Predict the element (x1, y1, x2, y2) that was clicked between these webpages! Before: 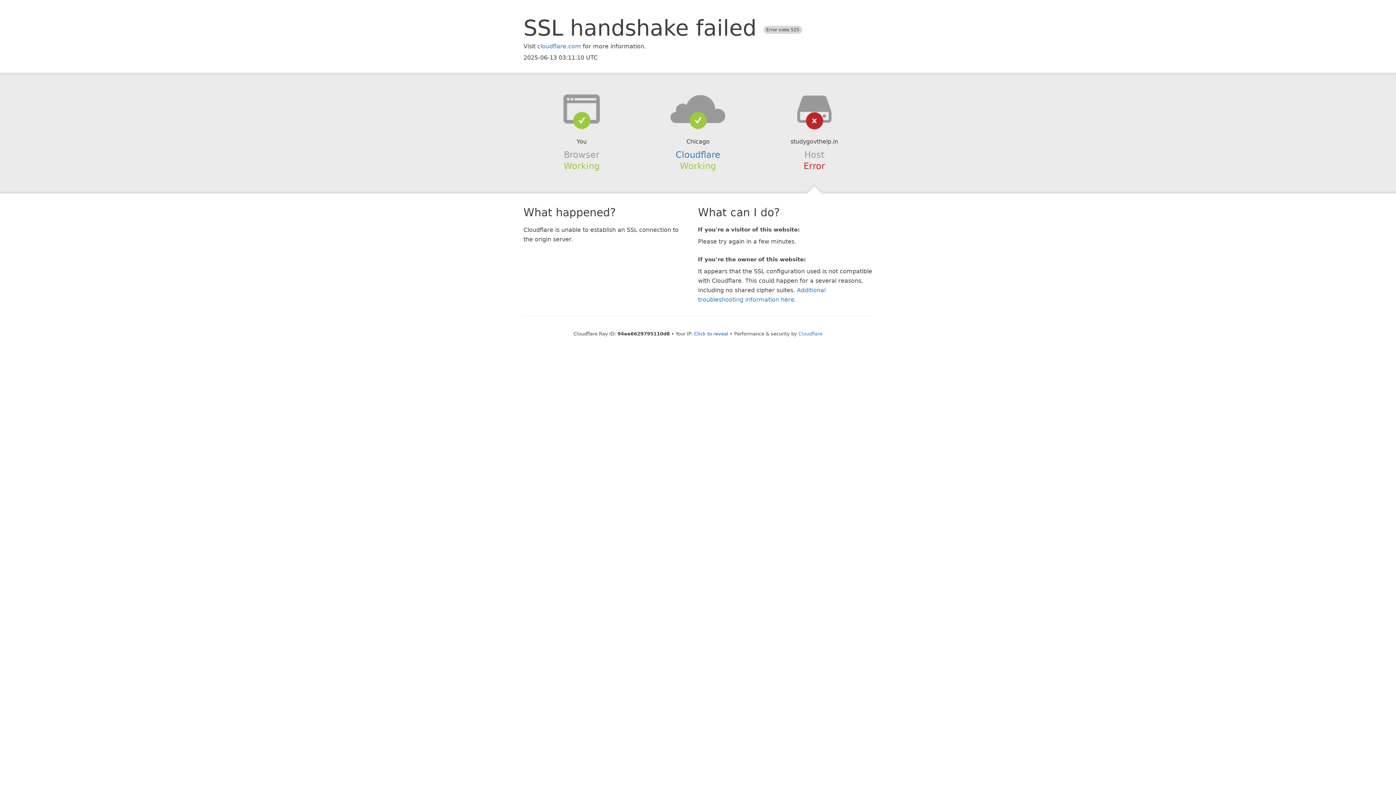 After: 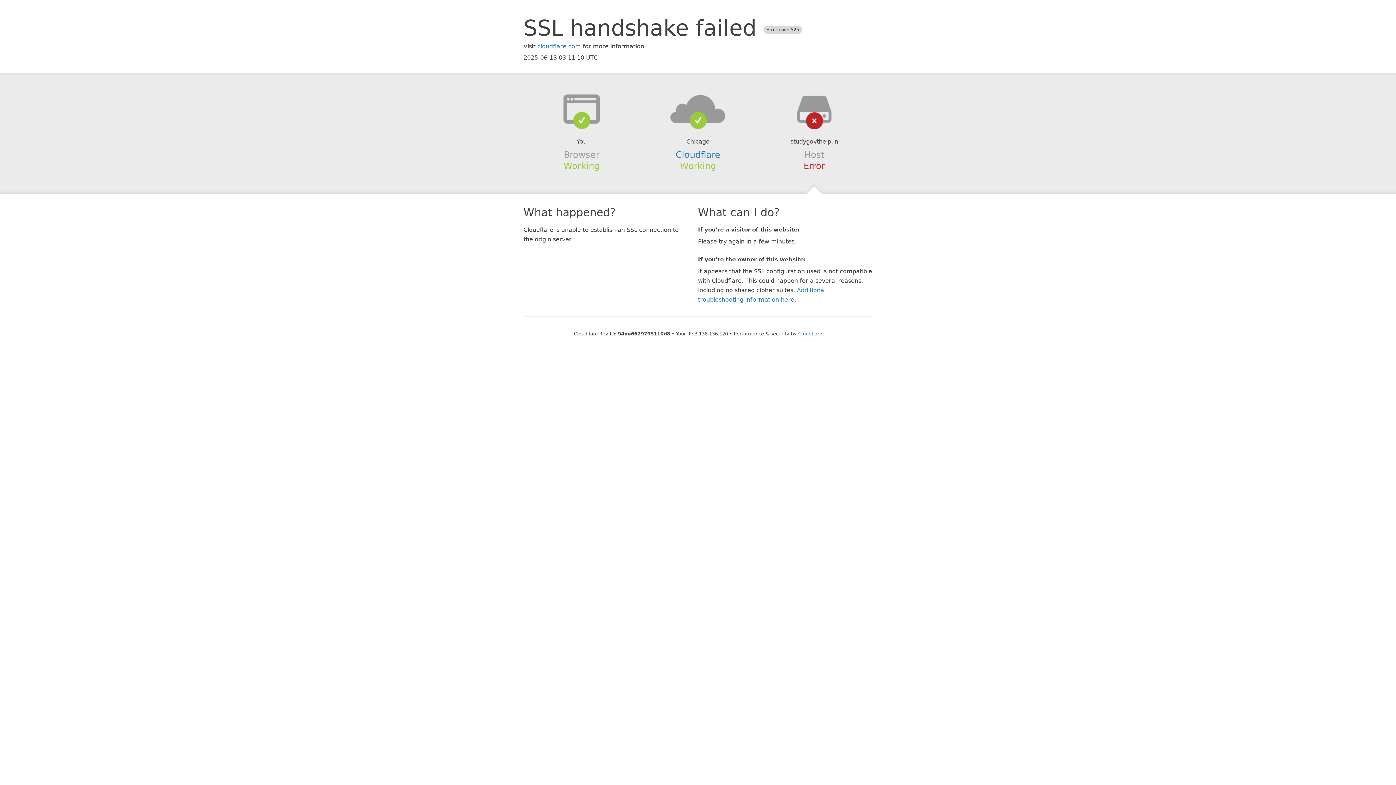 Action: label: Click to reveal bbox: (694, 331, 728, 336)